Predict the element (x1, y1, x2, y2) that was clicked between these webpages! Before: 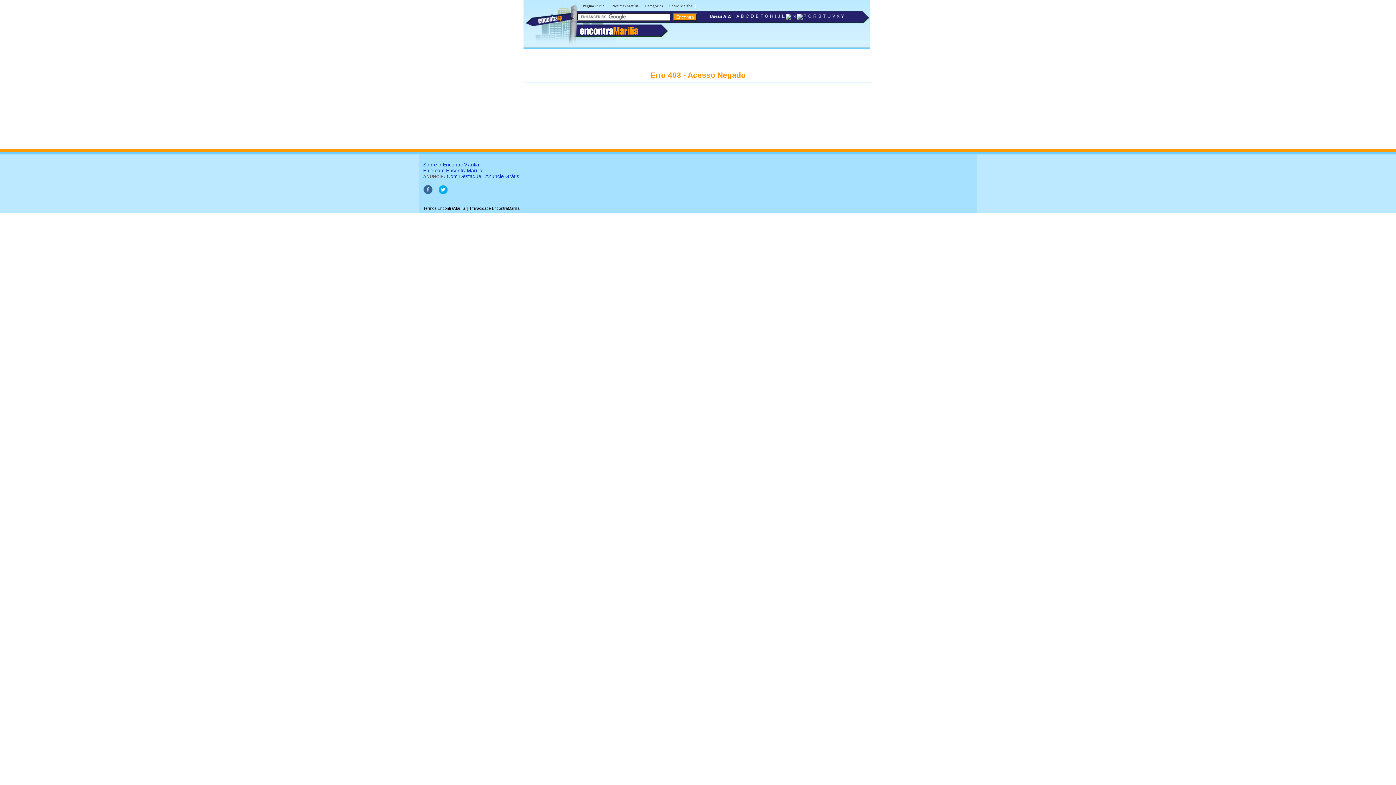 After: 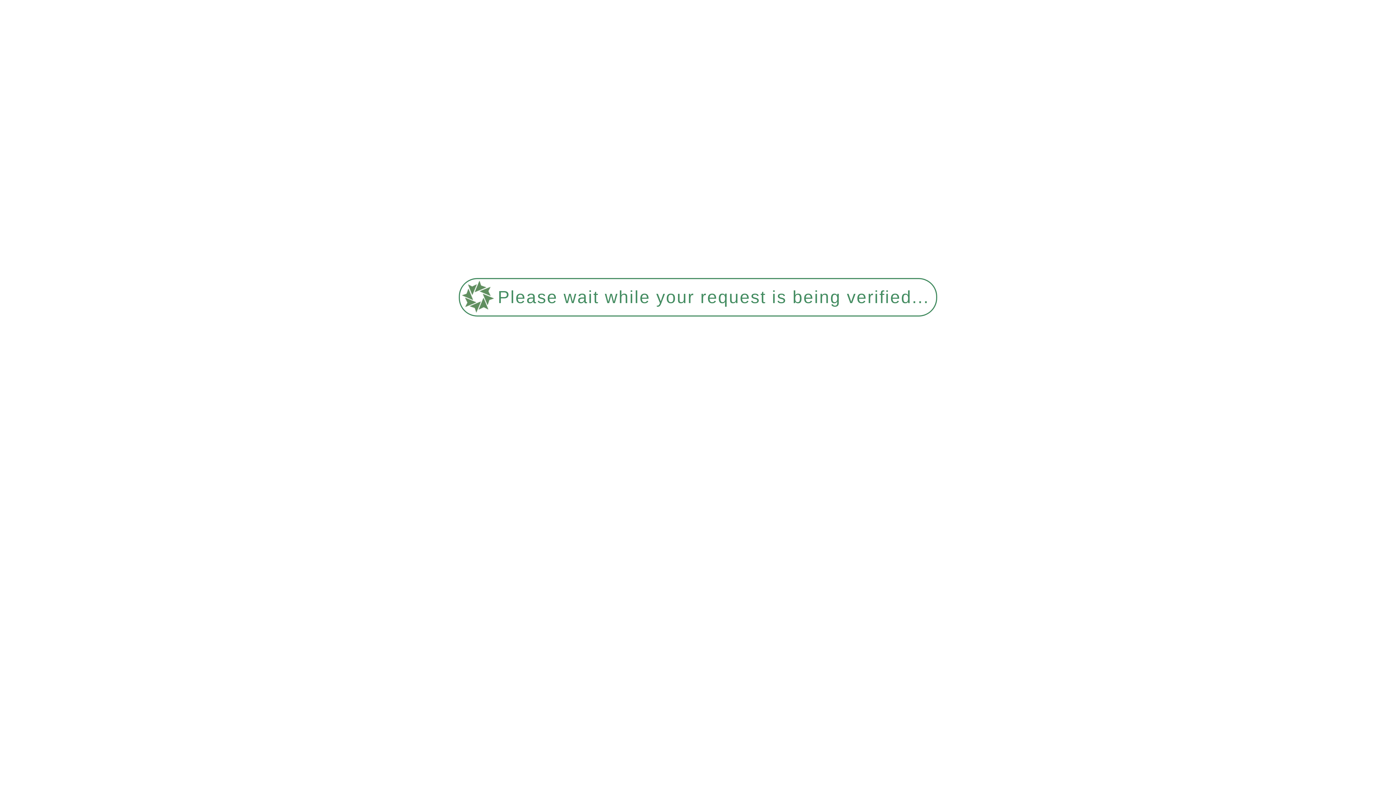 Action: bbox: (785, 15, 791, 20)